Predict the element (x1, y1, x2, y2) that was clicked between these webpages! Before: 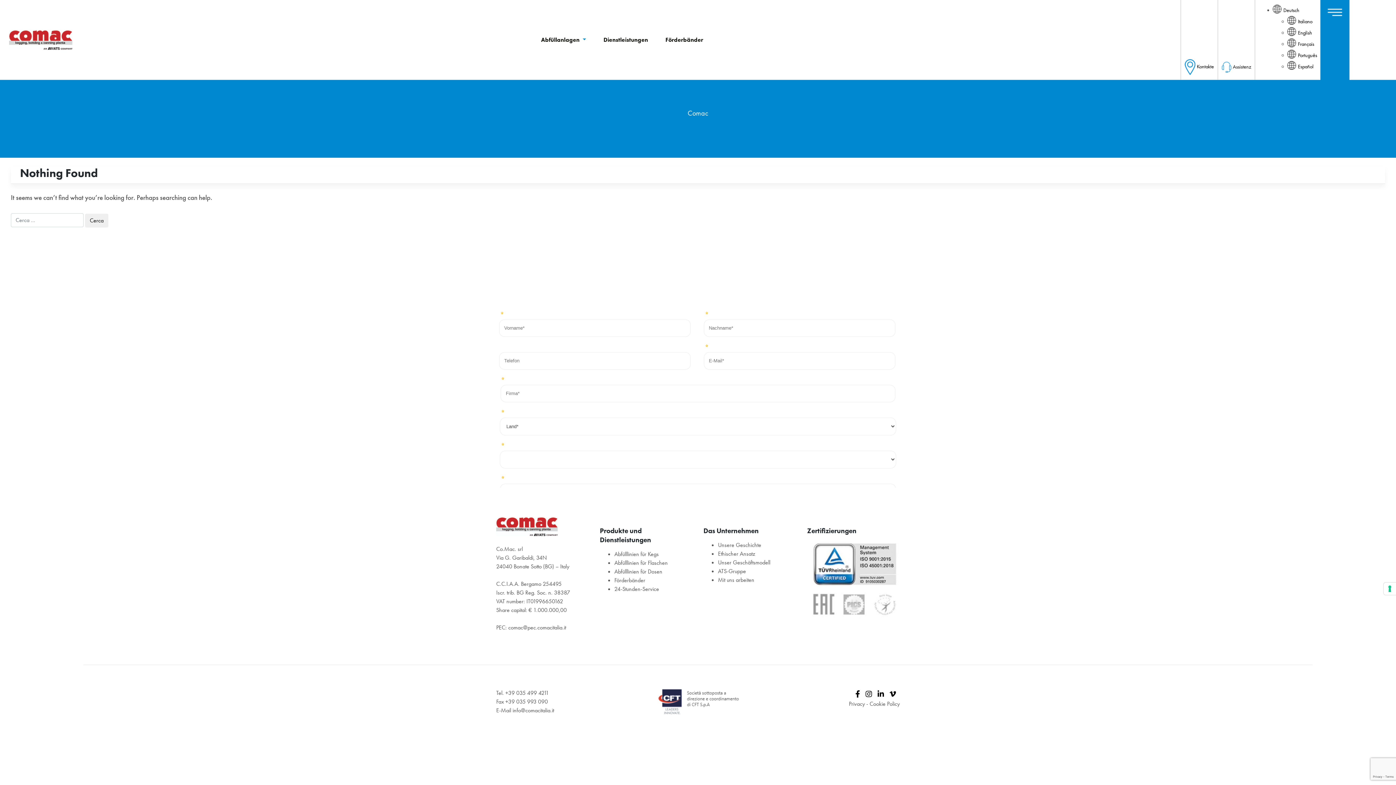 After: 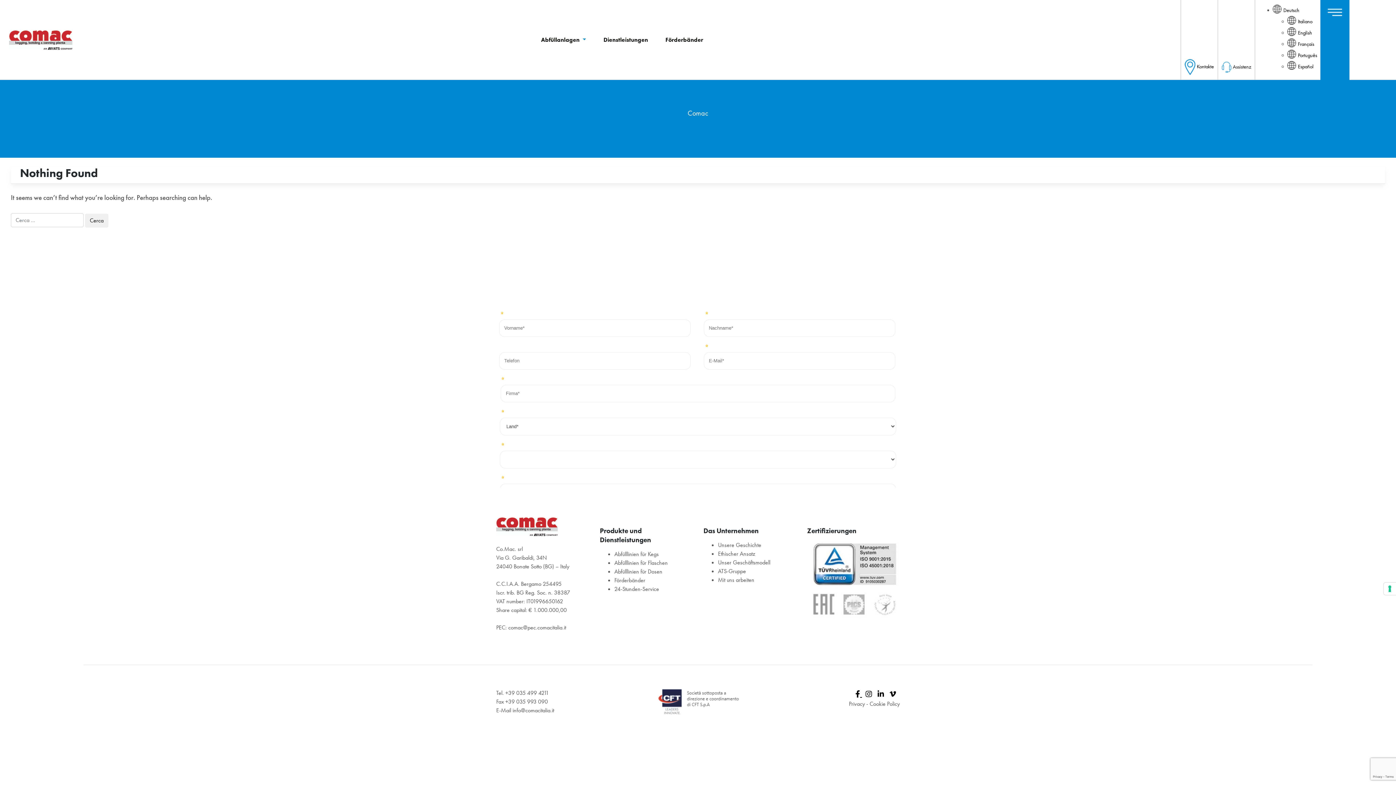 Action: label:   bbox: (855, 689, 862, 699)